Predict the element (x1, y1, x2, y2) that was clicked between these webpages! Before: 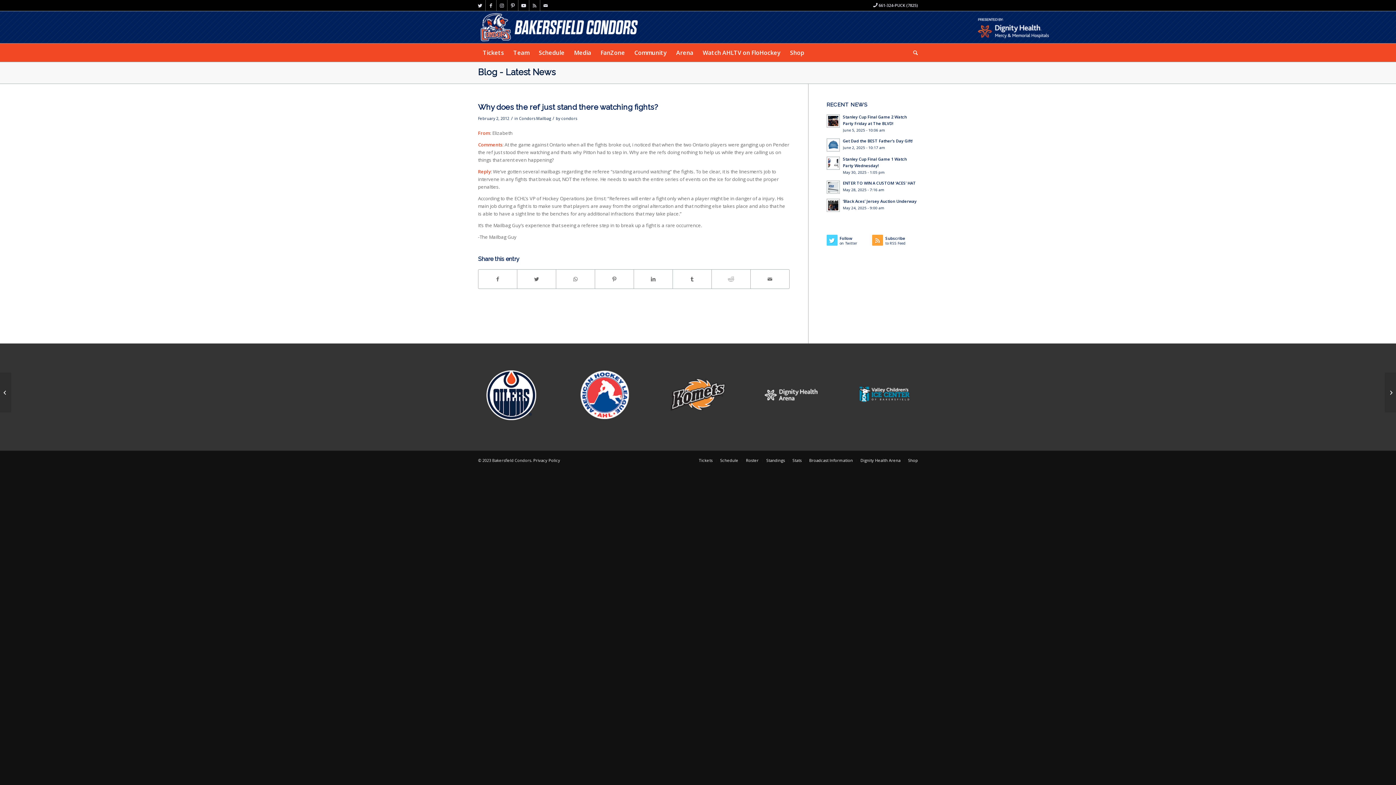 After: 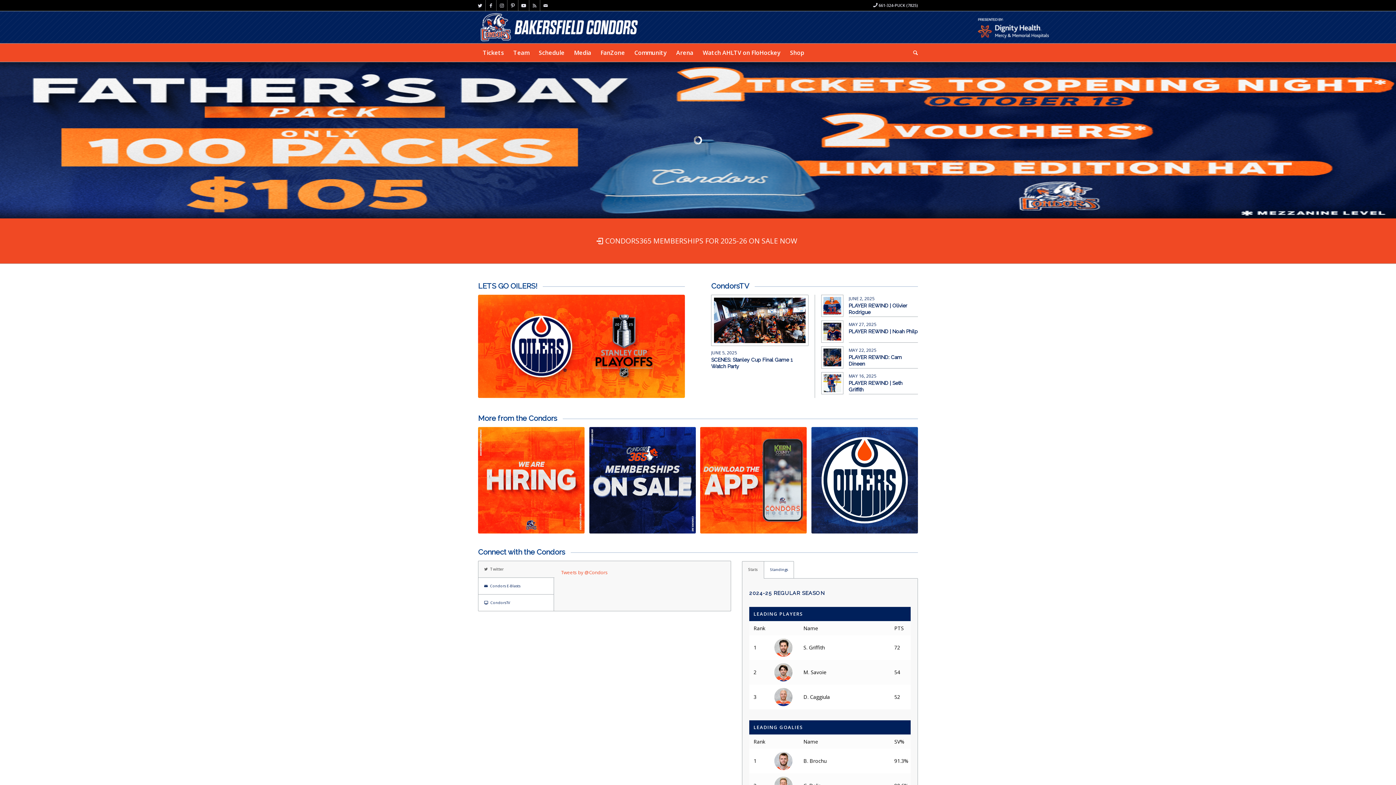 Action: bbox: (478, 66, 555, 77) label: Blog - Latest News